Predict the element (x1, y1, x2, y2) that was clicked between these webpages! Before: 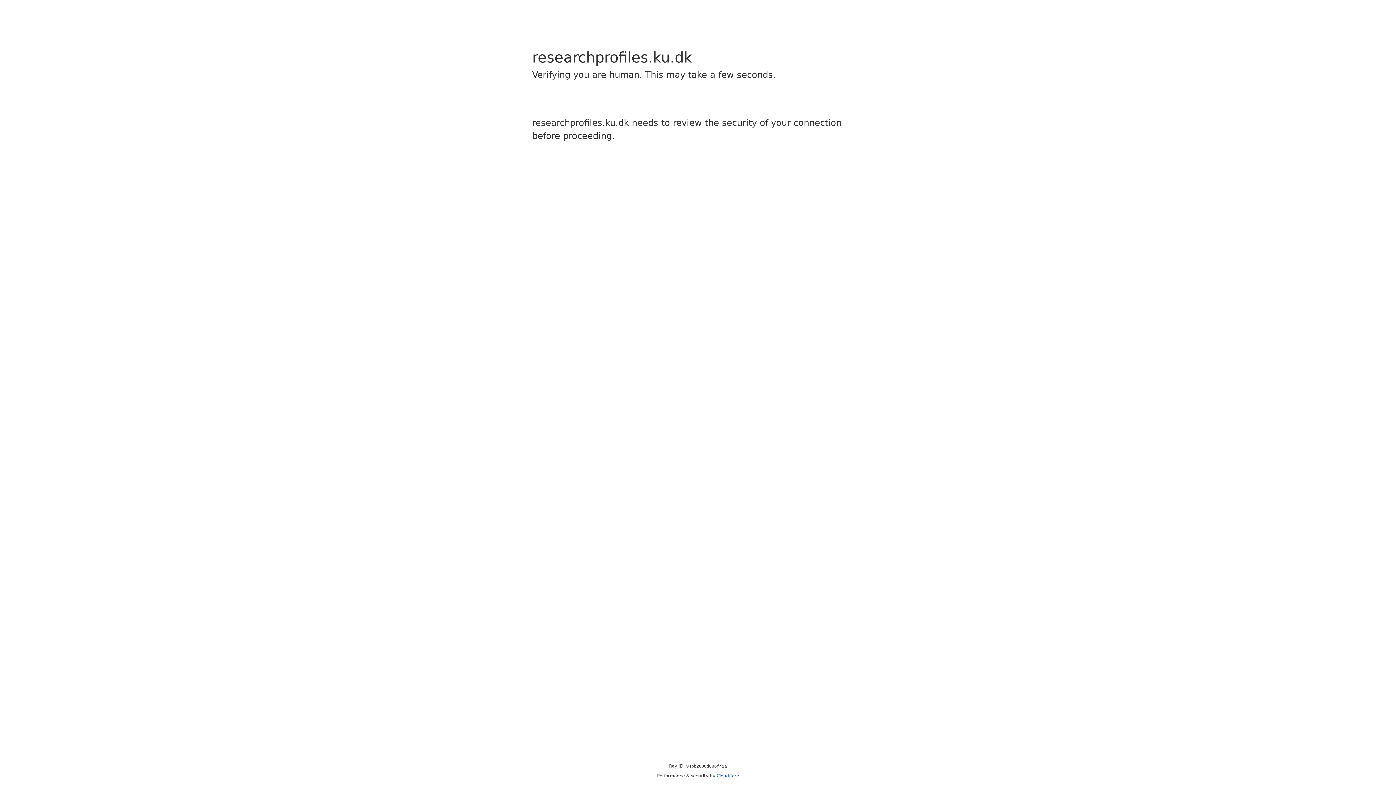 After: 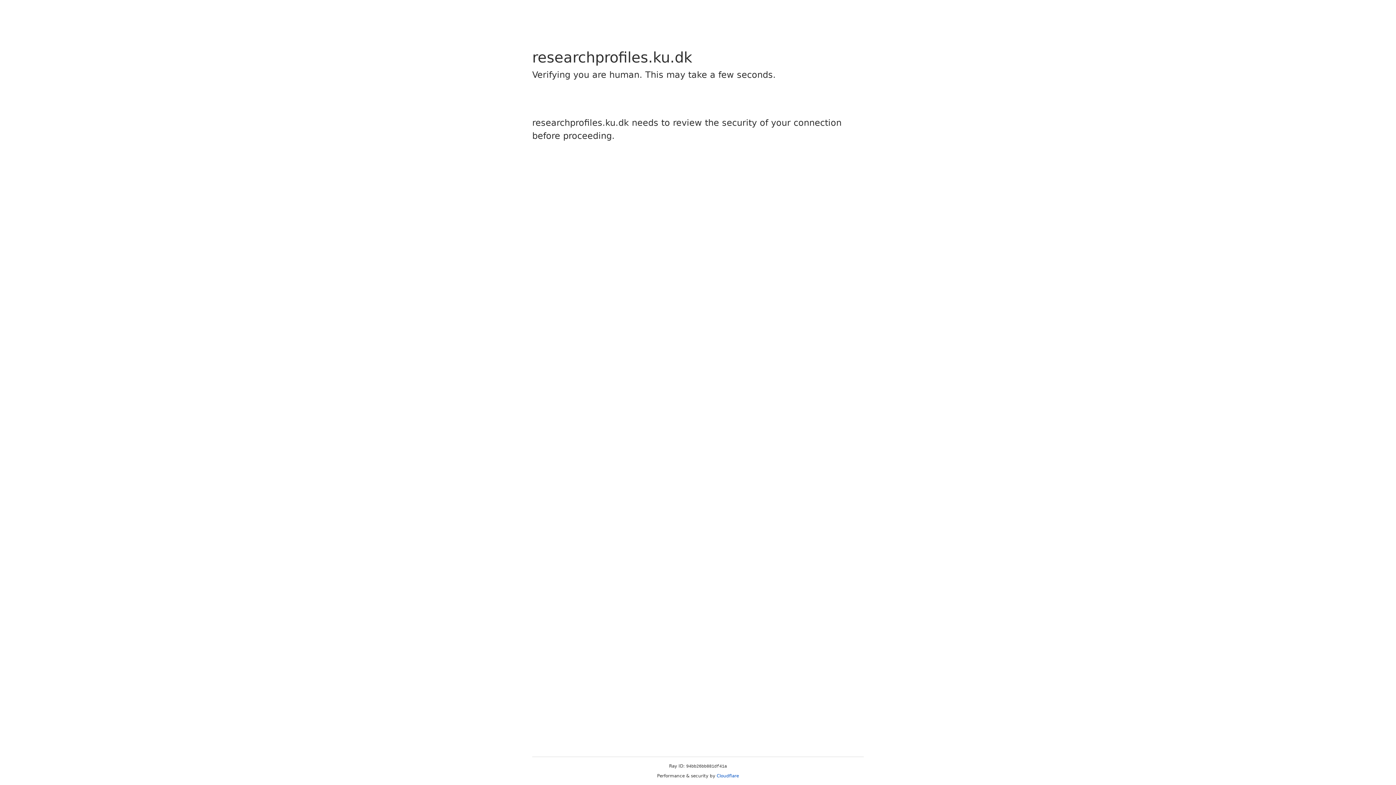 Action: label: Cloudflare bbox: (716, 773, 739, 778)